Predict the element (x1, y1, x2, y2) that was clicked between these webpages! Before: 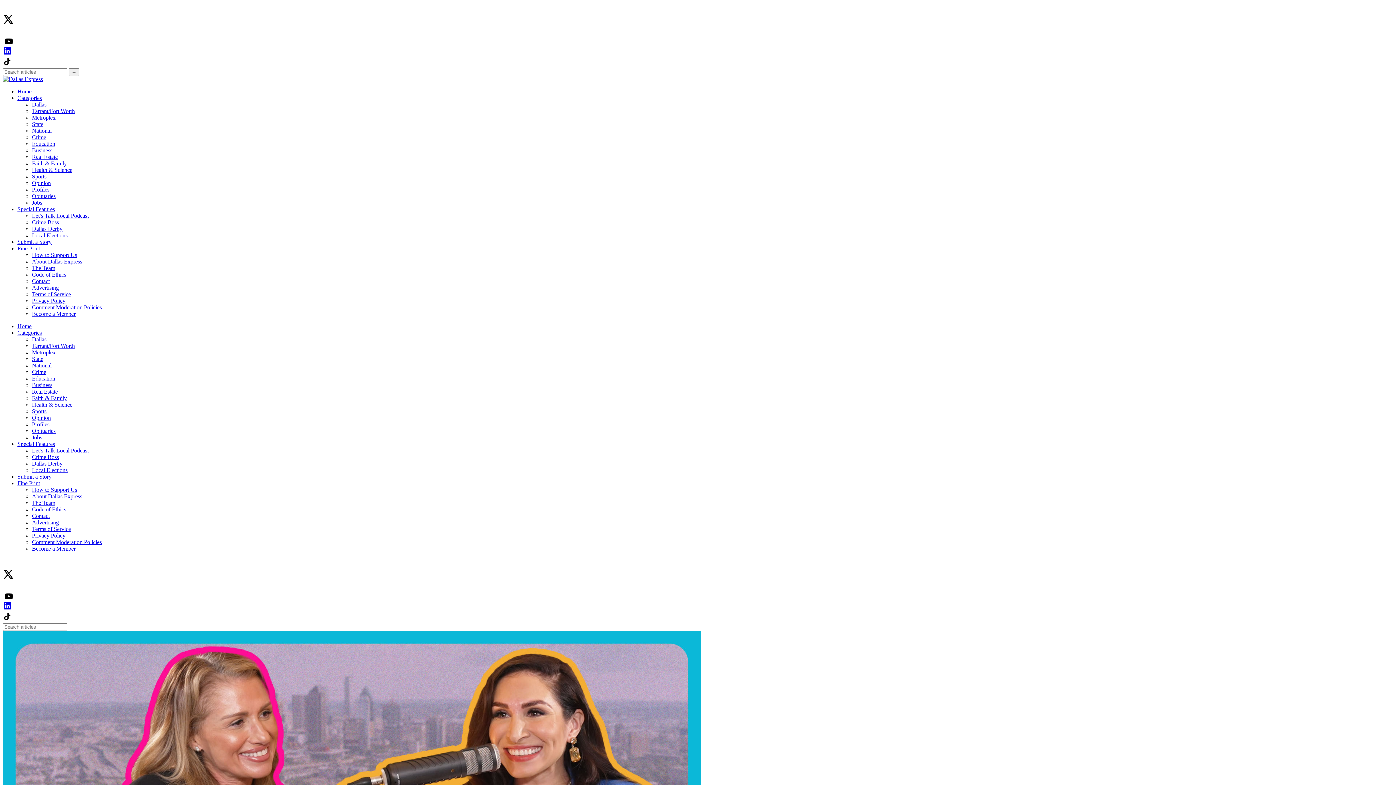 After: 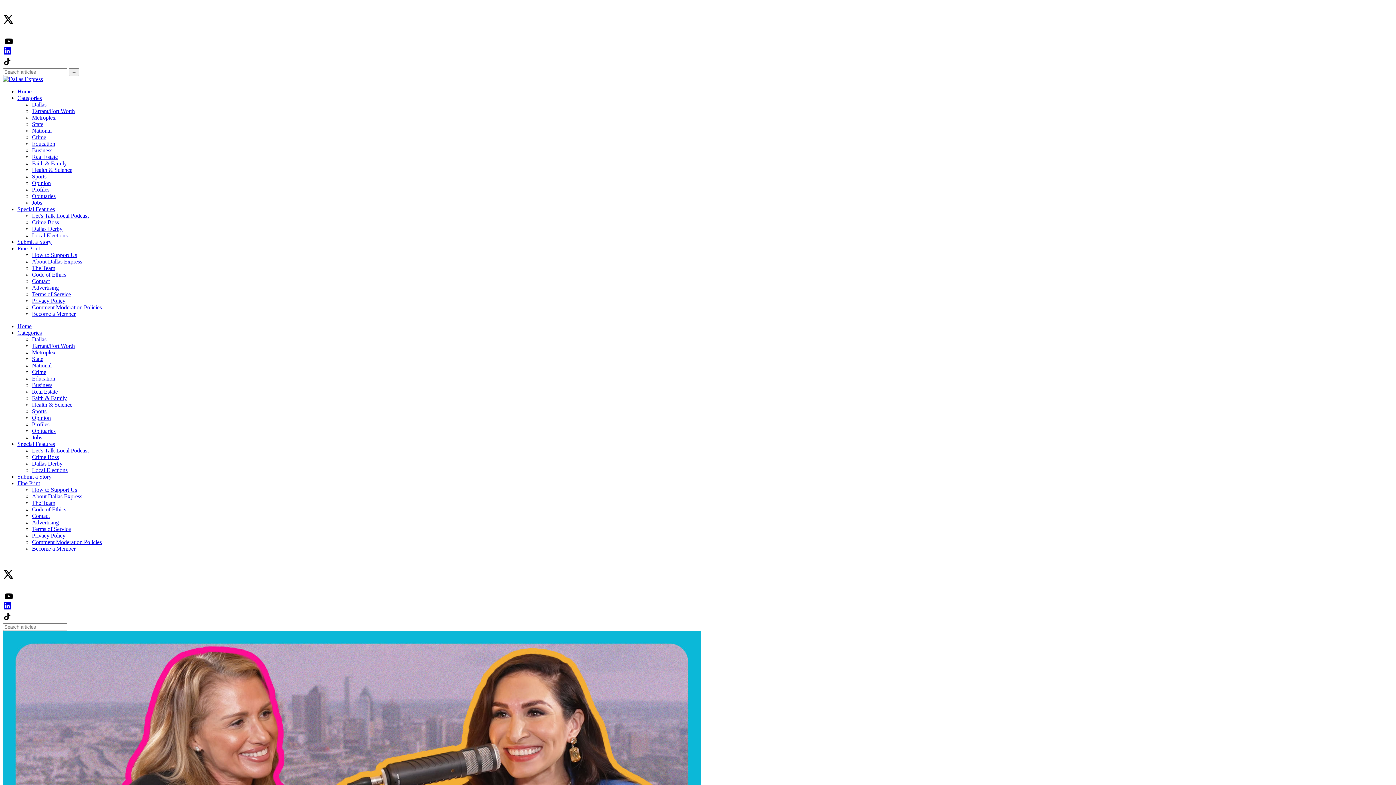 Action: label: Twitter bbox: (2, 13, 13, 24)